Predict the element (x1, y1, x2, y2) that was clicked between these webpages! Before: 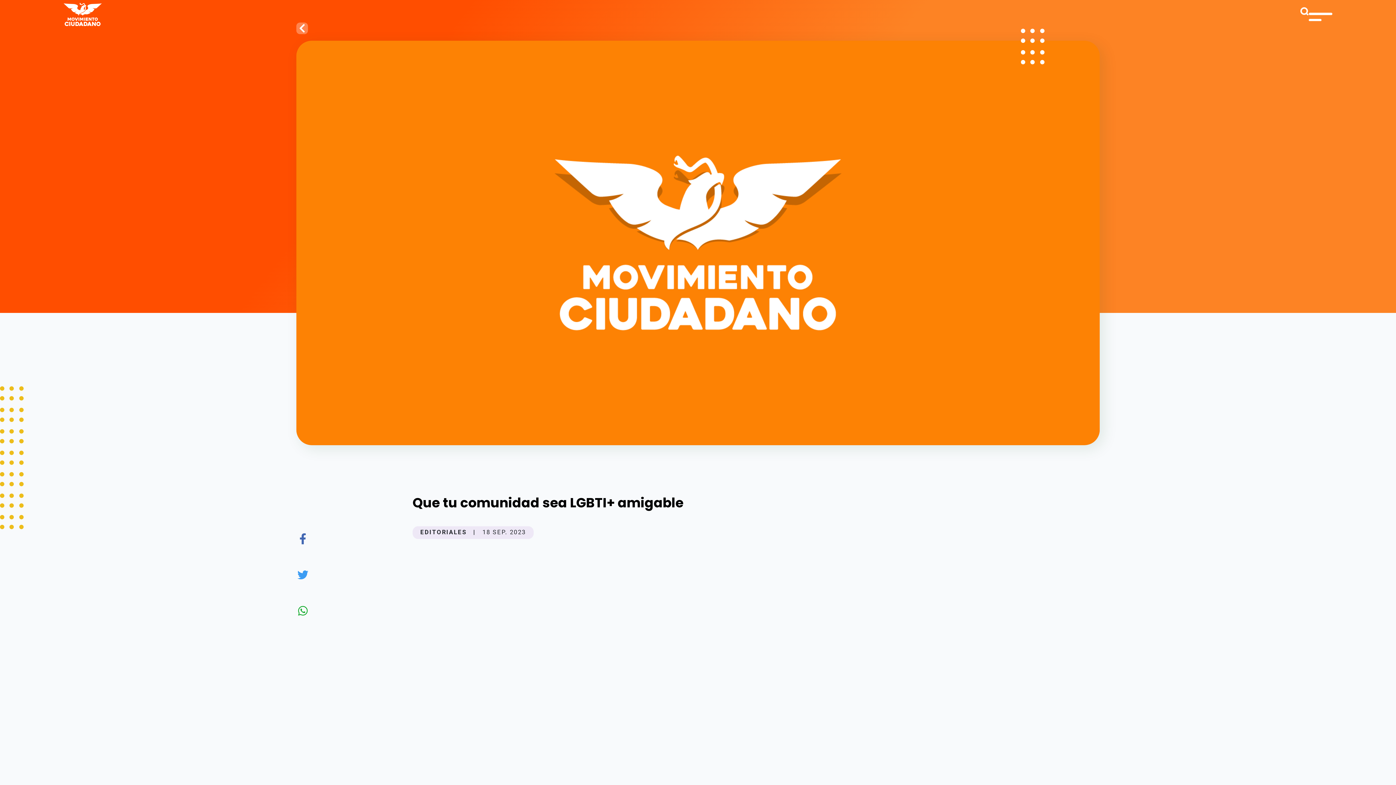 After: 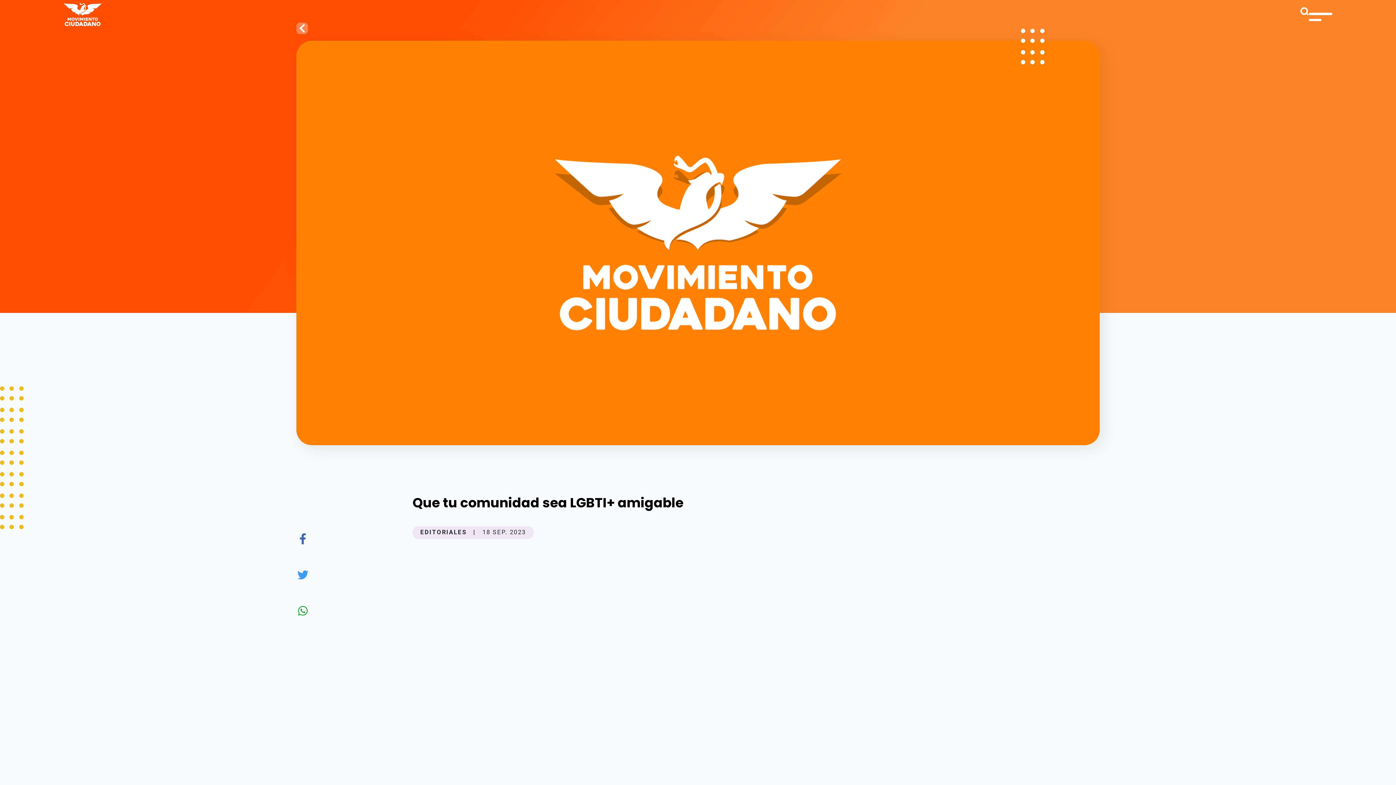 Action: bbox: (297, 569, 308, 583)